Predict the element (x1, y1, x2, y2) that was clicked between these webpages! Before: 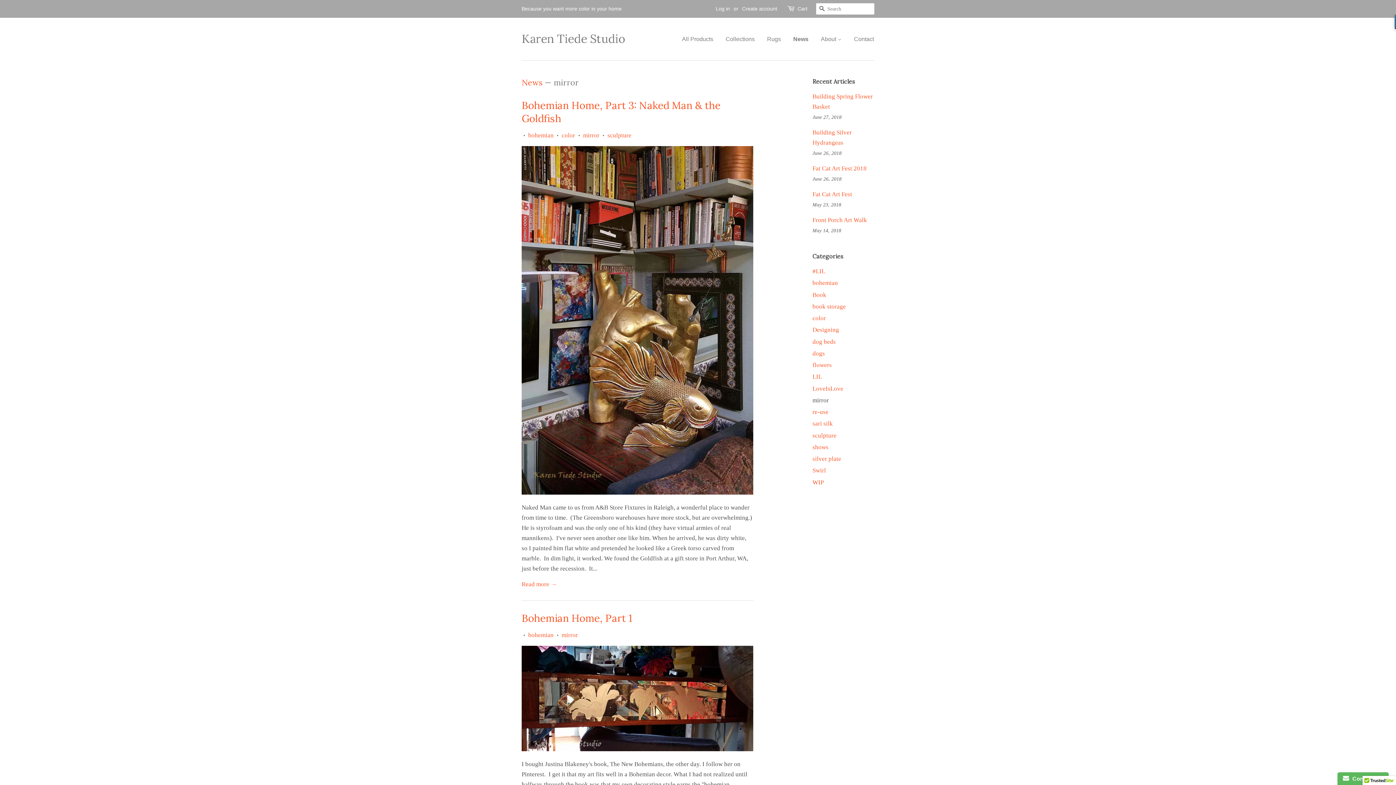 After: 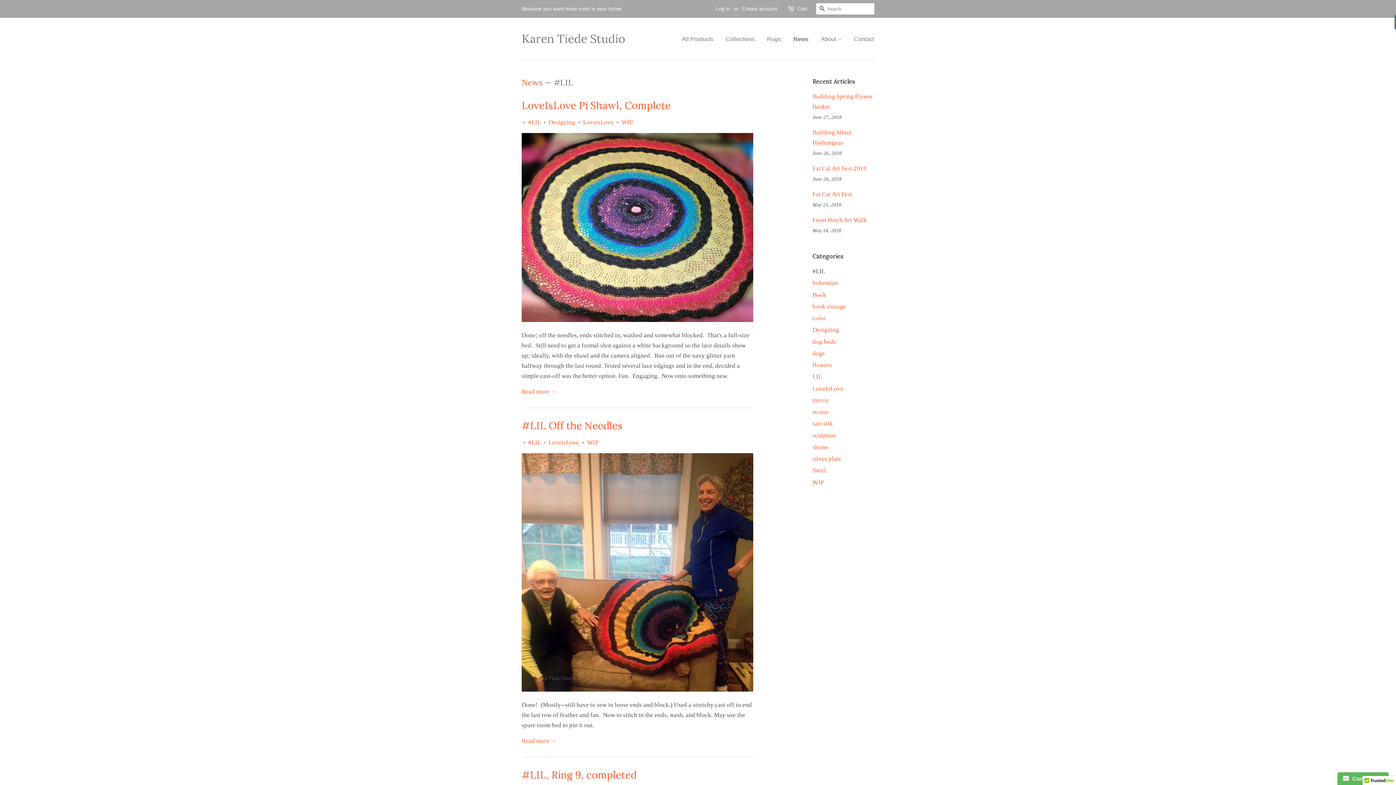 Action: label: LIL bbox: (812, 373, 822, 380)